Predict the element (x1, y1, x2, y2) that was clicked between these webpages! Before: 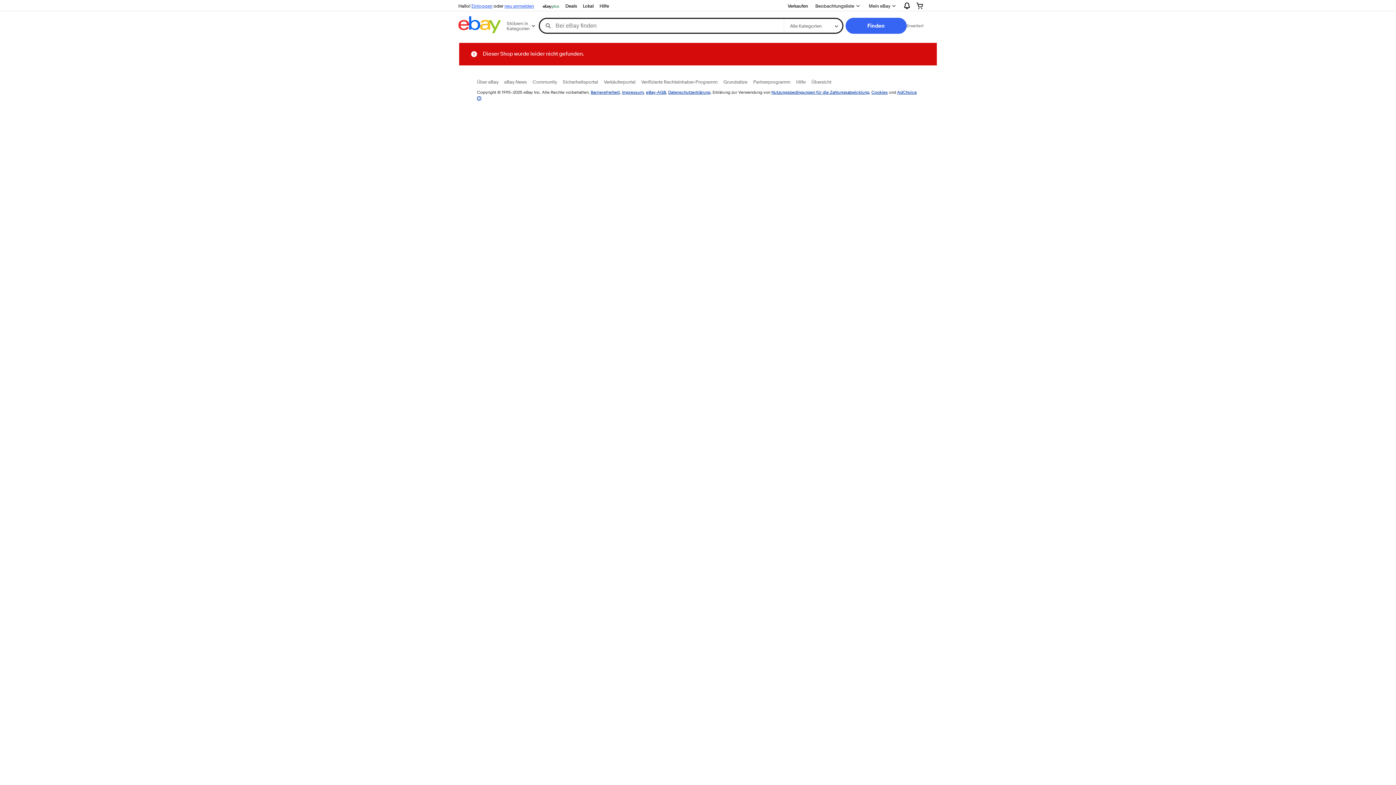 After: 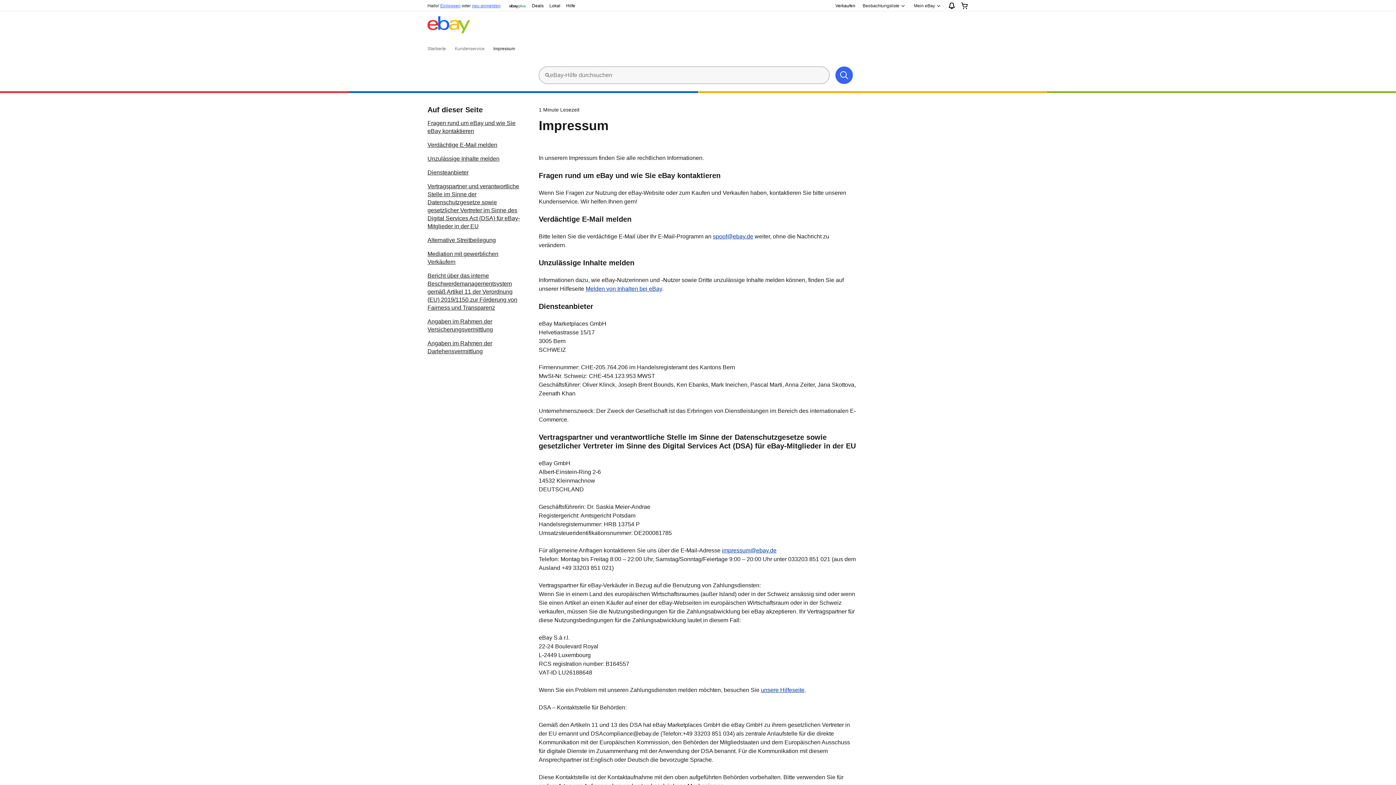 Action: label: Impressum bbox: (622, 89, 644, 94)